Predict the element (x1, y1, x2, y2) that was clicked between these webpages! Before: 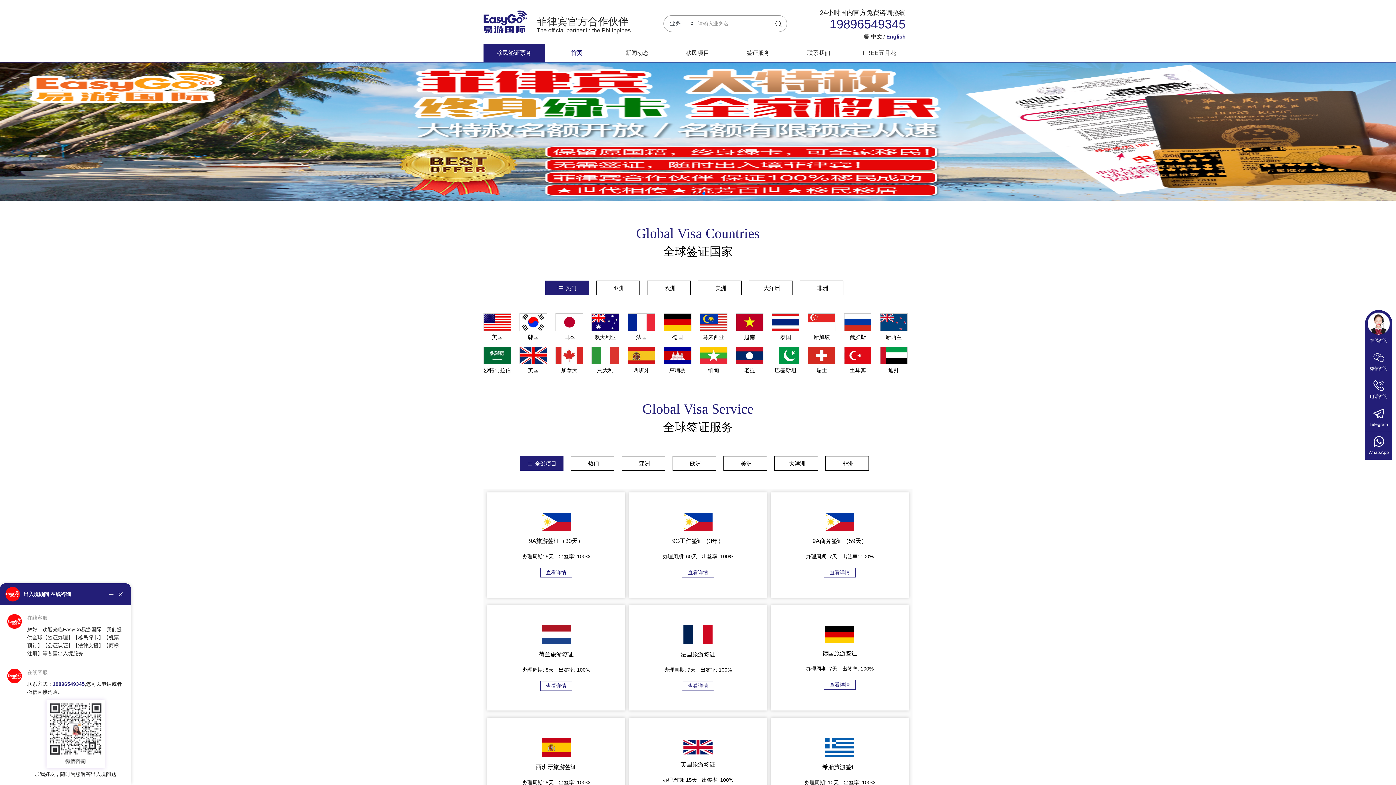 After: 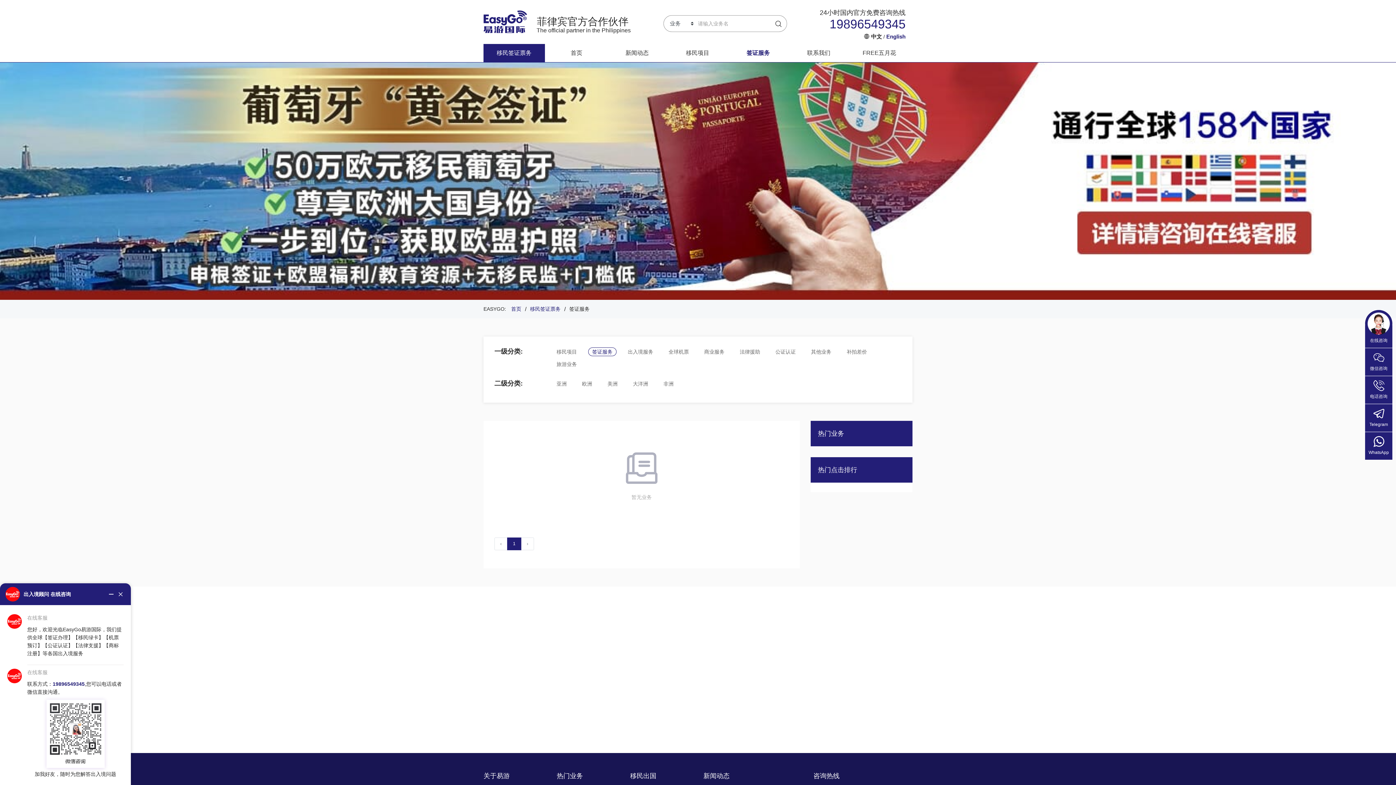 Action: bbox: (728, 44, 788, 62) label: 签证服务